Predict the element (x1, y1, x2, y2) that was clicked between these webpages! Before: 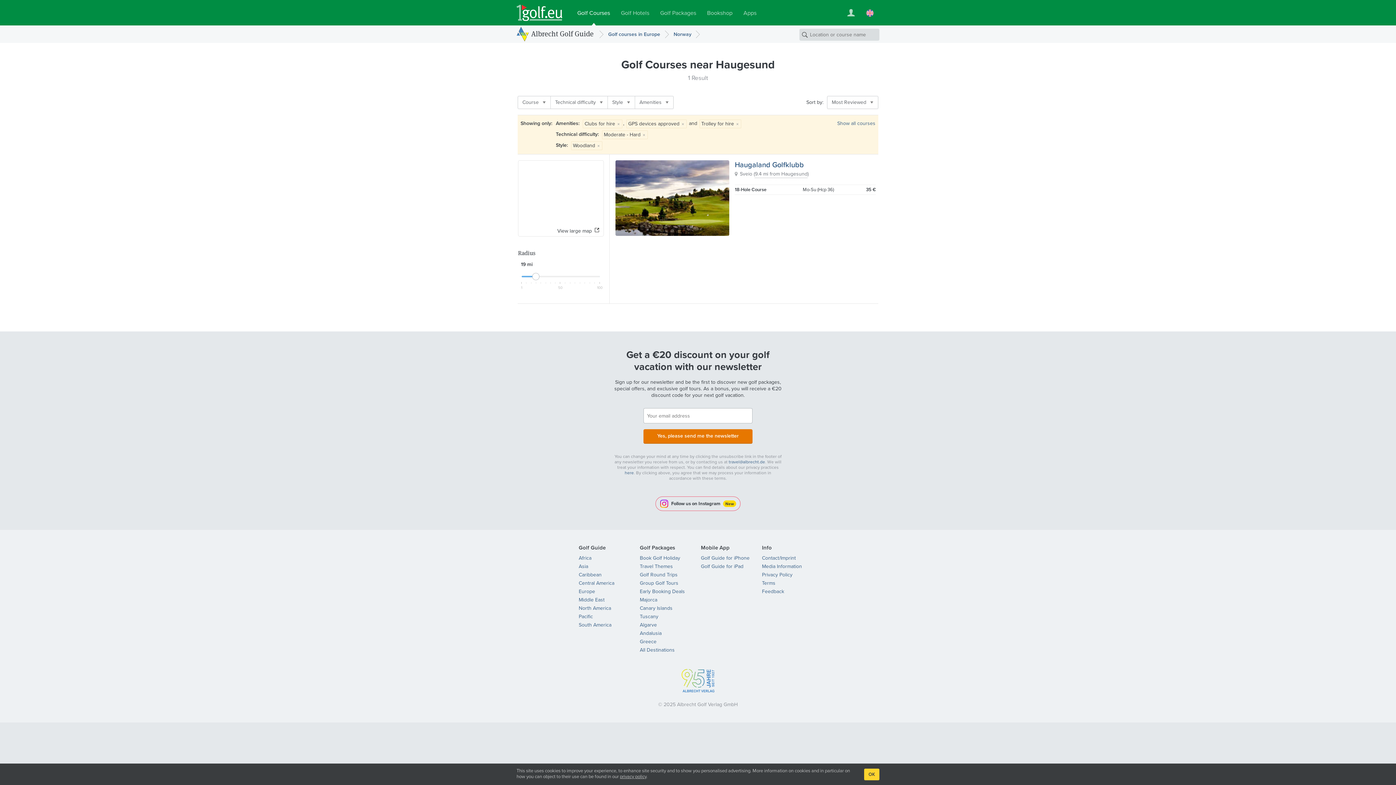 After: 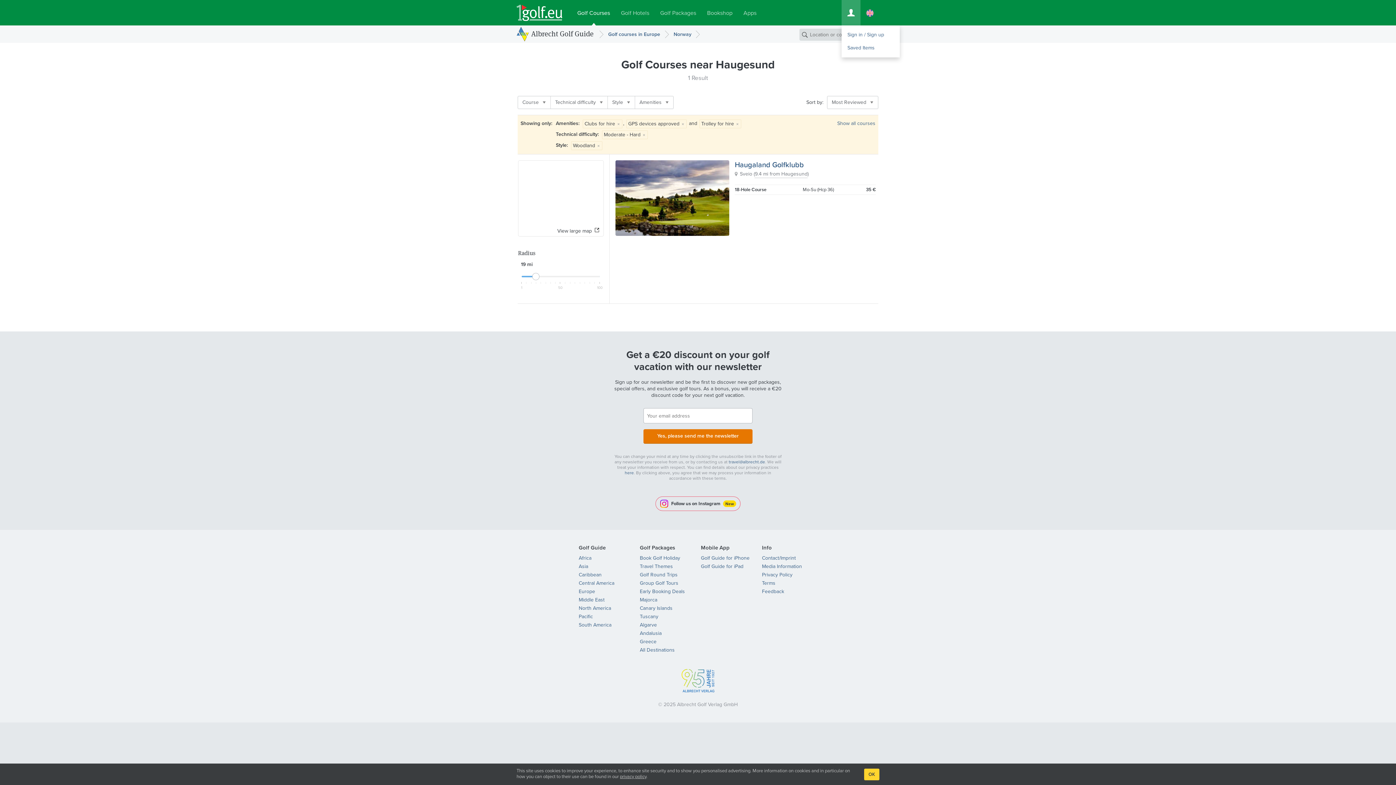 Action: bbox: (841, 0, 860, 25)